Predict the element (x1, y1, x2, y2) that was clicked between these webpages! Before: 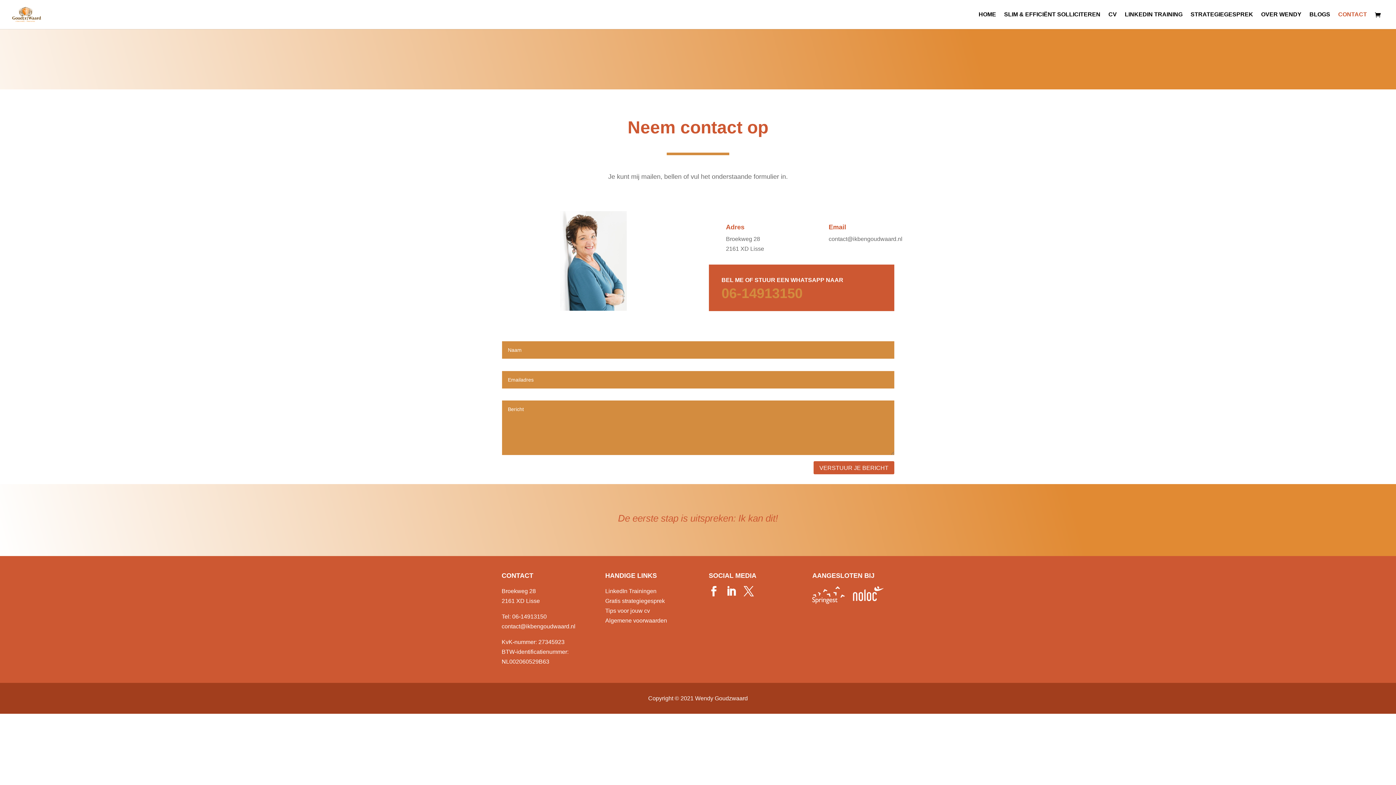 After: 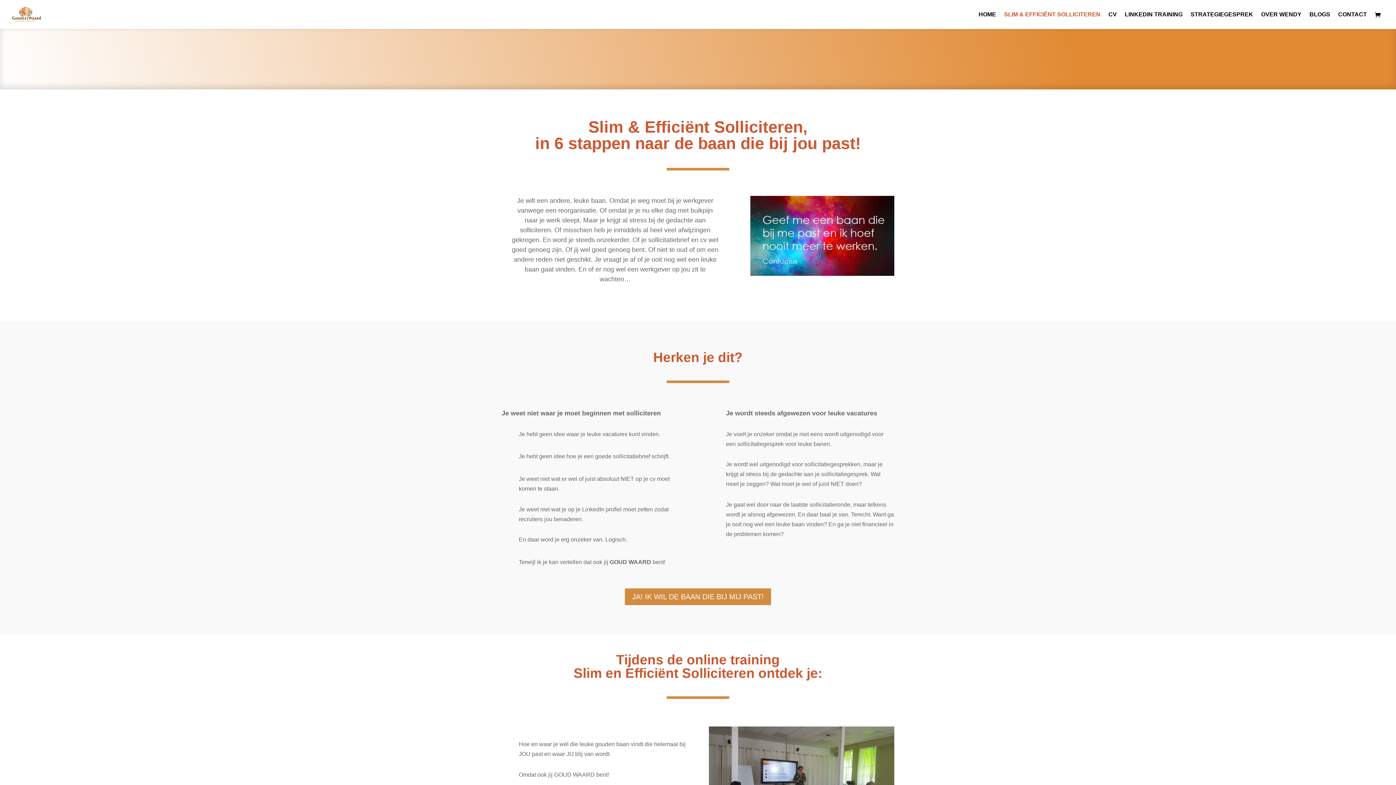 Action: bbox: (1004, 12, 1100, 29) label: SLIM & EFFICIËNT SOLLICITEREN